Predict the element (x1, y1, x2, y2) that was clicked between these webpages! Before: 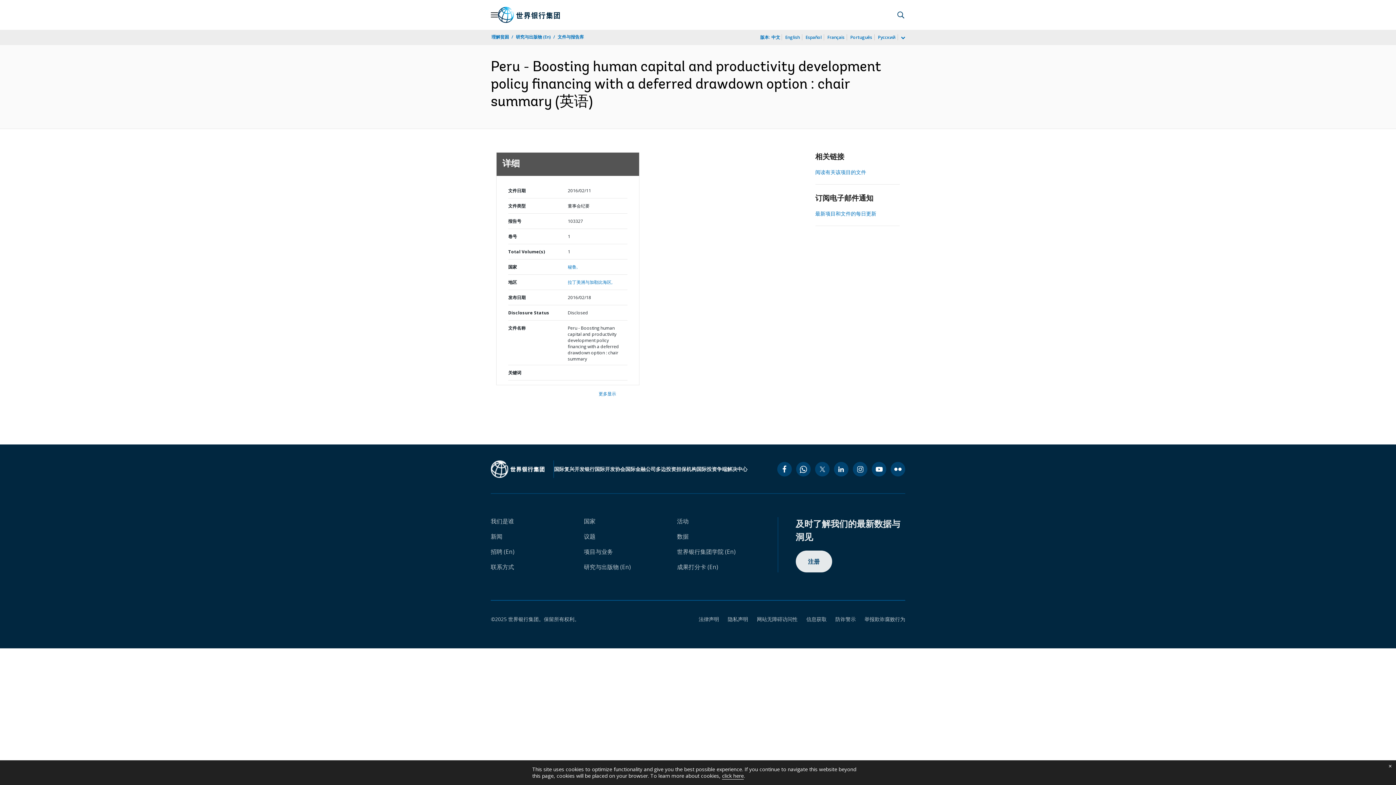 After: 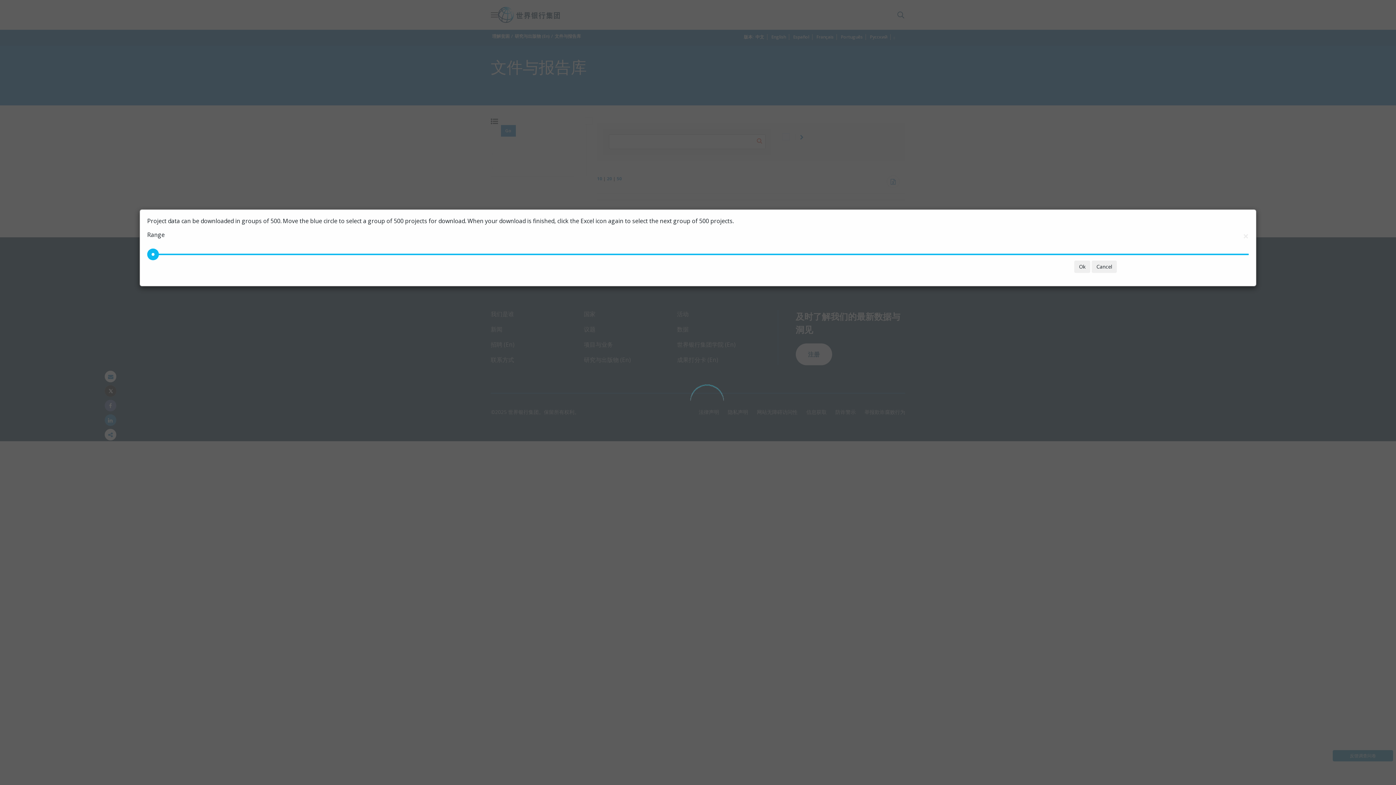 Action: label: 拉丁美洲与加勒比海区, bbox: (567, 279, 612, 285)